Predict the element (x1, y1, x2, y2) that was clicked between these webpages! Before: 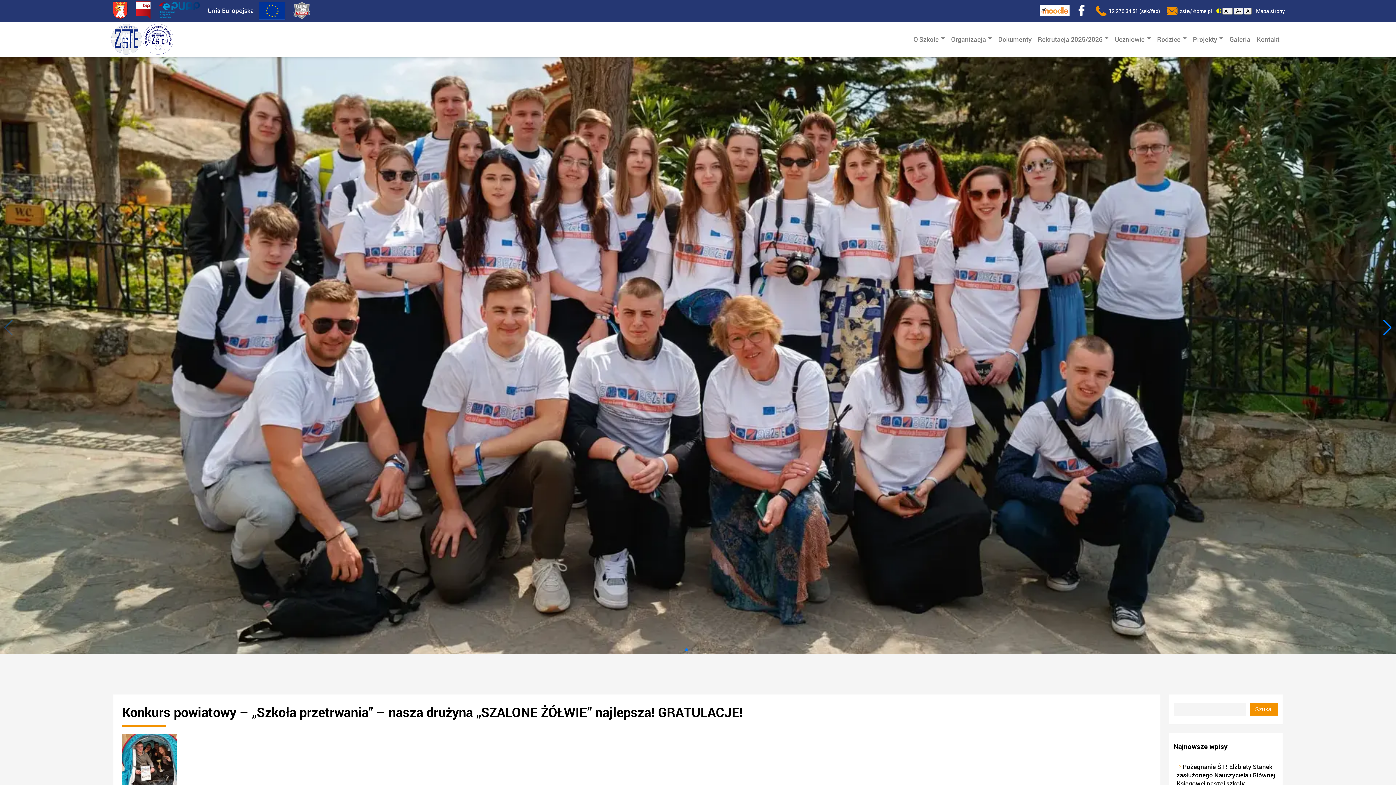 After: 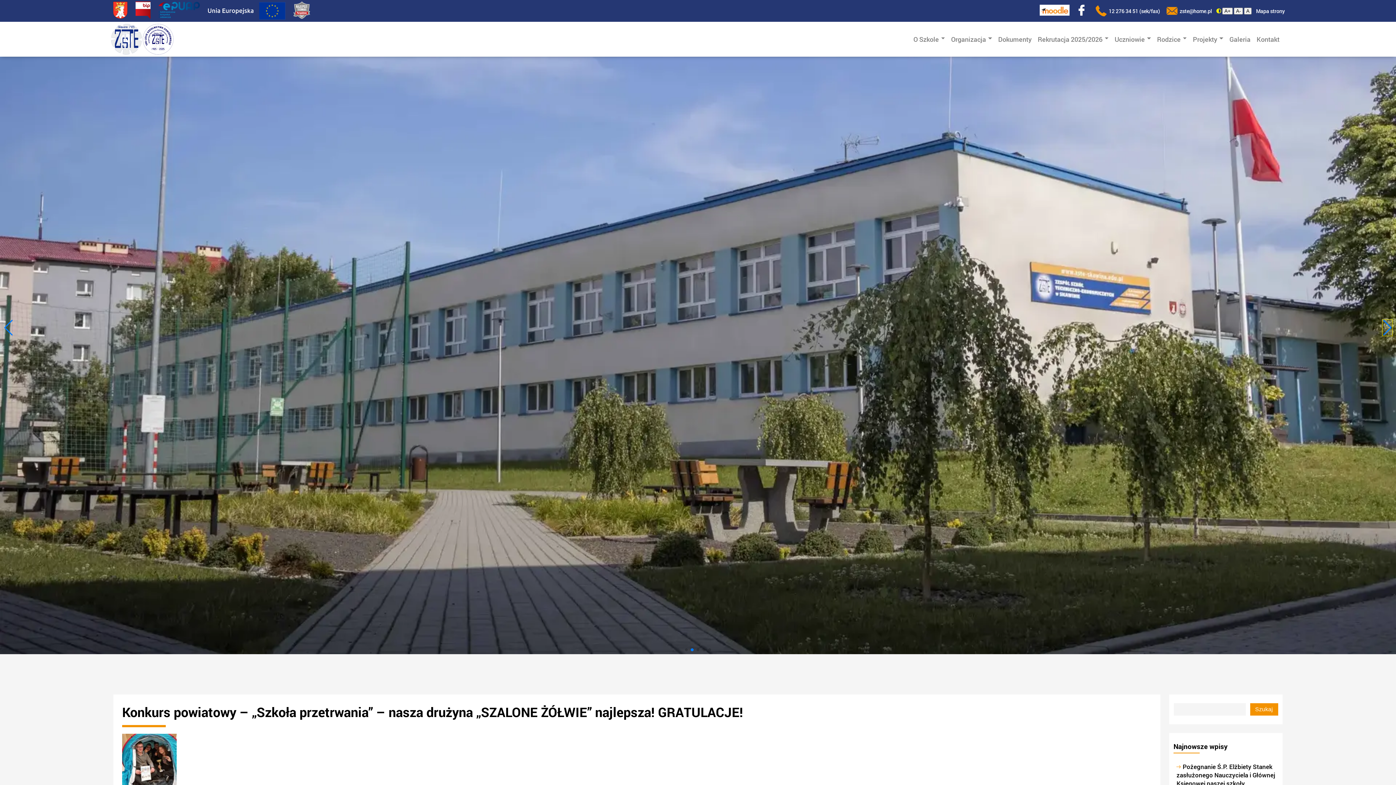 Action: label: Next slide bbox: (1382, 319, 1392, 335)